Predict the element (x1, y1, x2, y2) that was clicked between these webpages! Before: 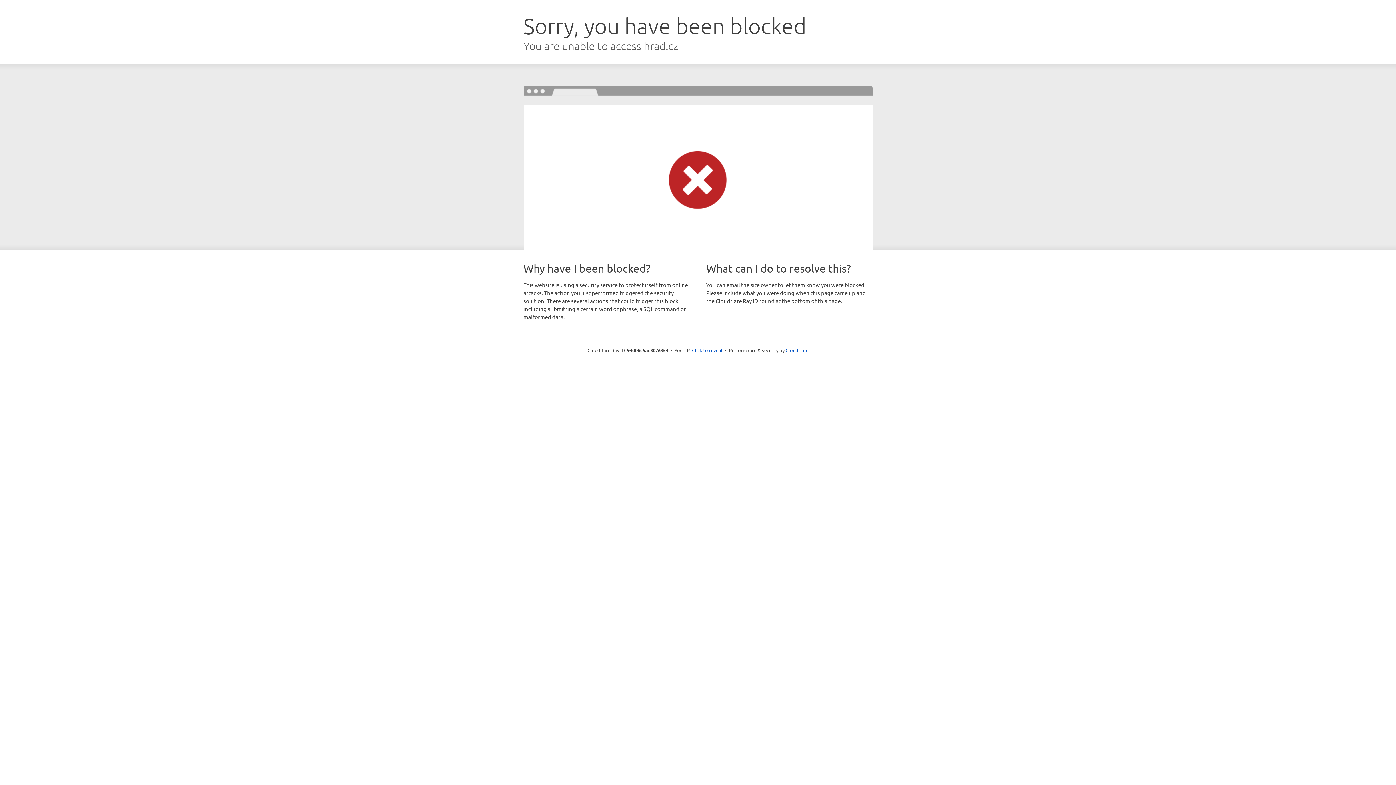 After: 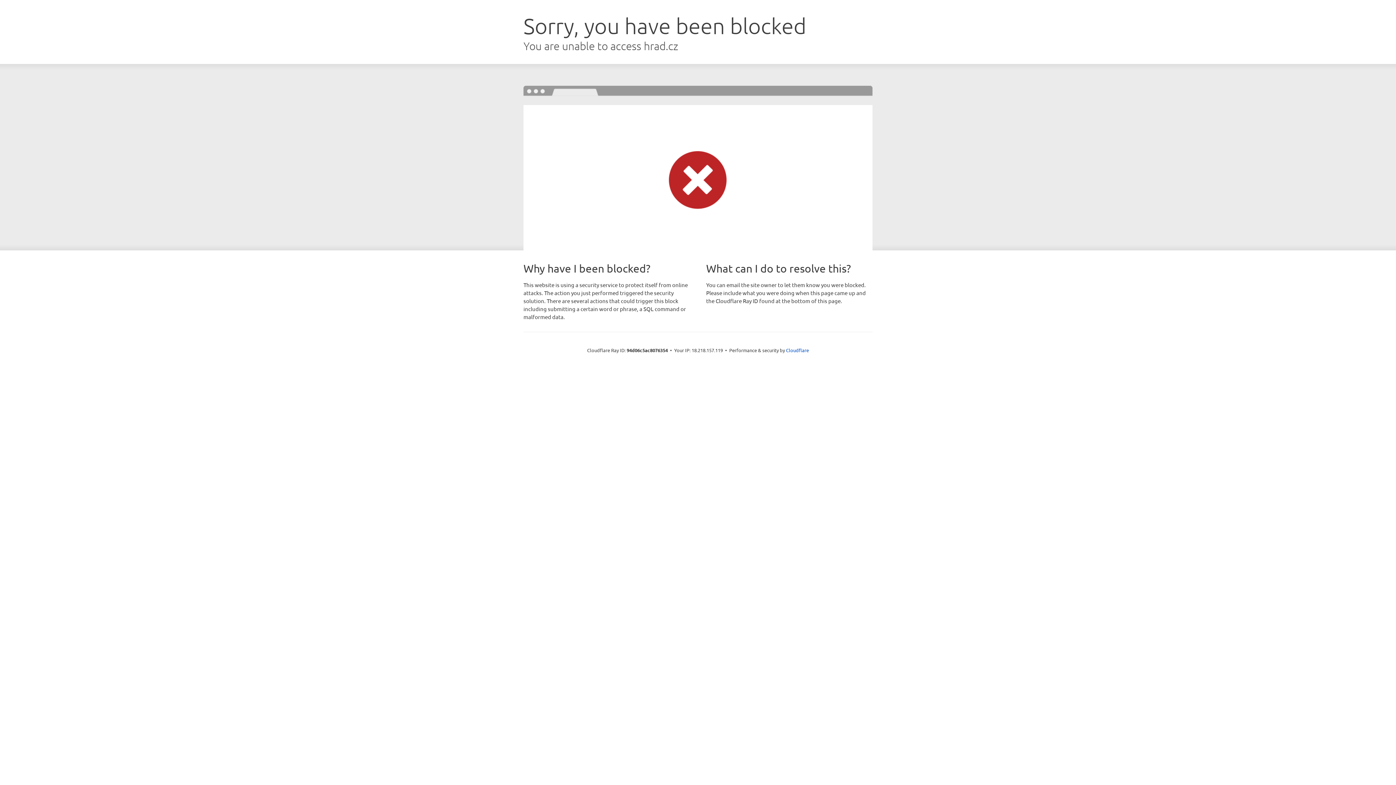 Action: bbox: (692, 346, 722, 353) label: Click to reveal